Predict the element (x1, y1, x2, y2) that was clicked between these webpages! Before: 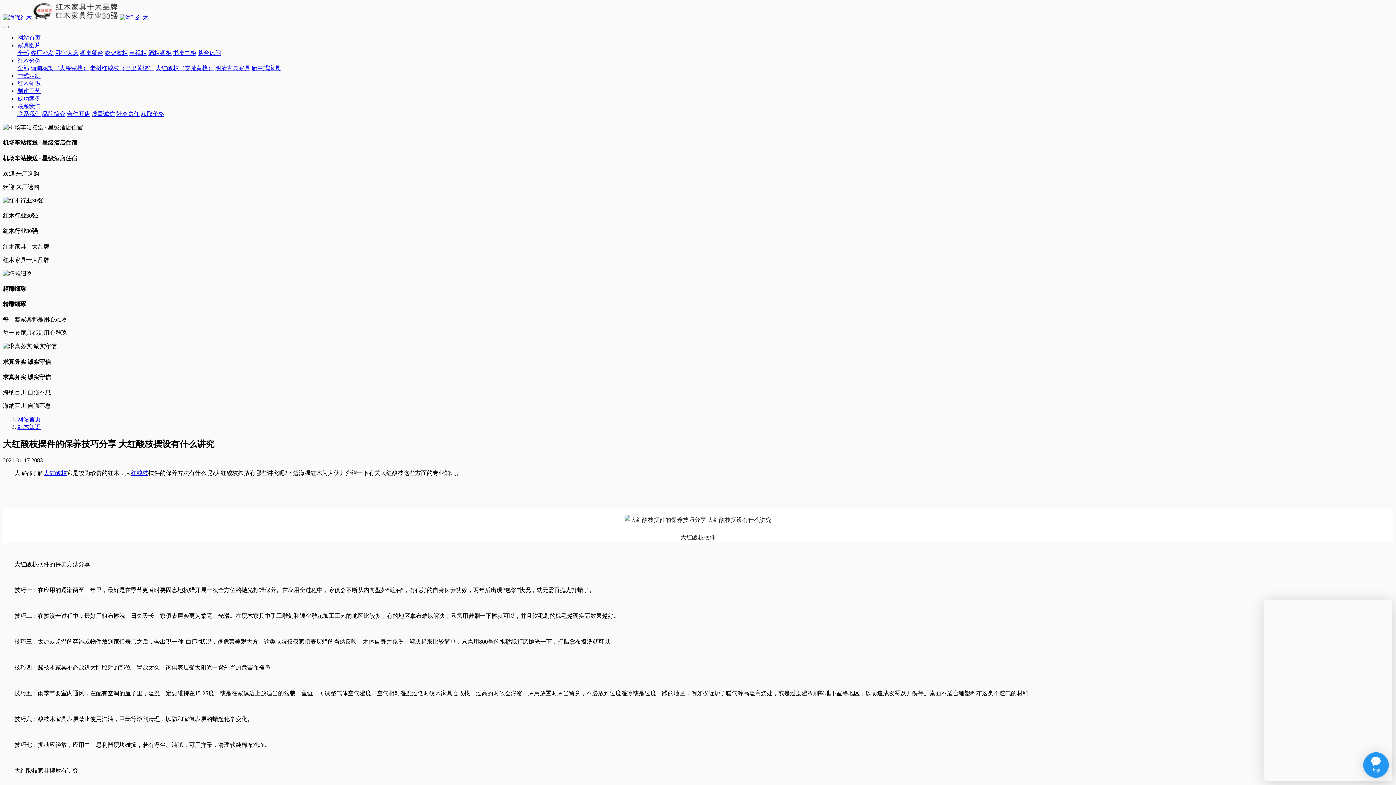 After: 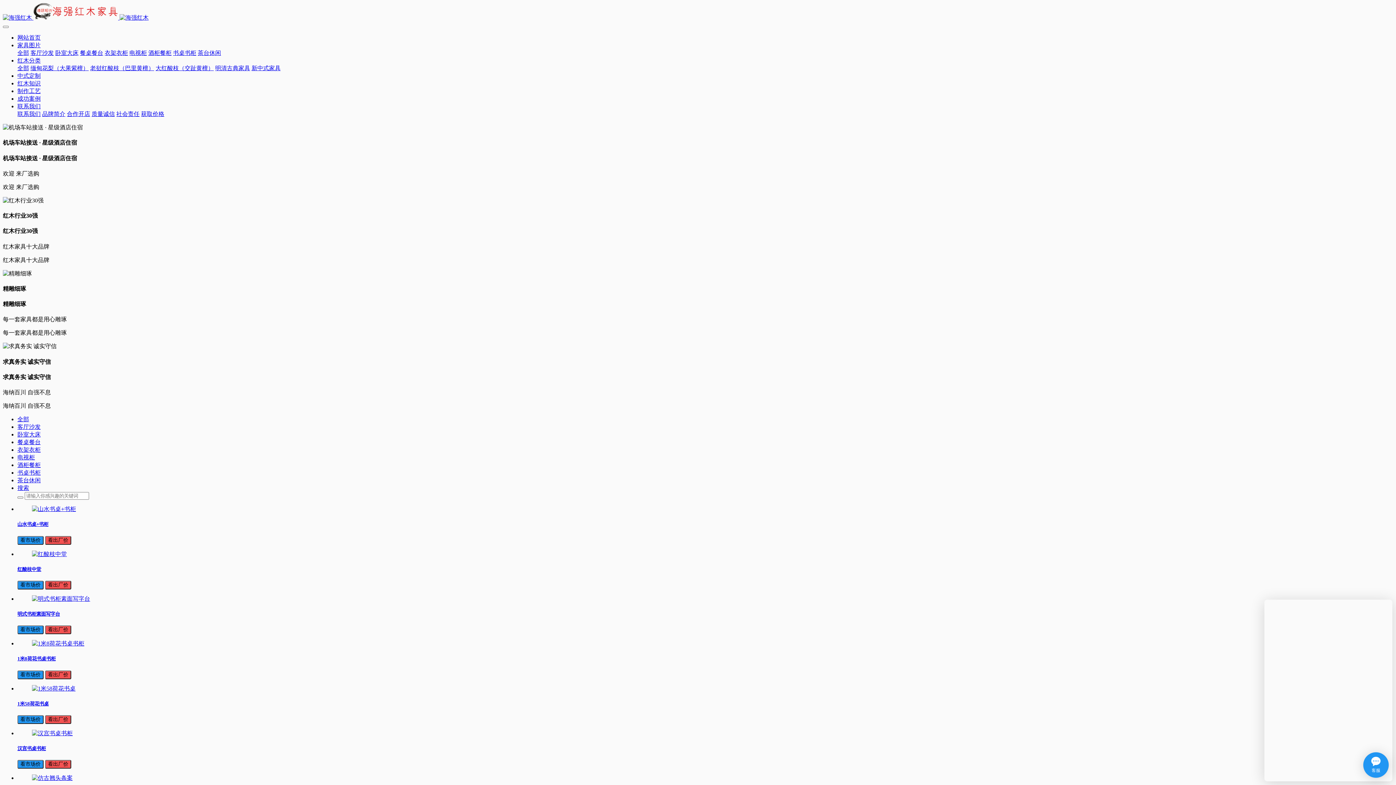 Action: bbox: (173, 49, 196, 56) label: 书桌书柜